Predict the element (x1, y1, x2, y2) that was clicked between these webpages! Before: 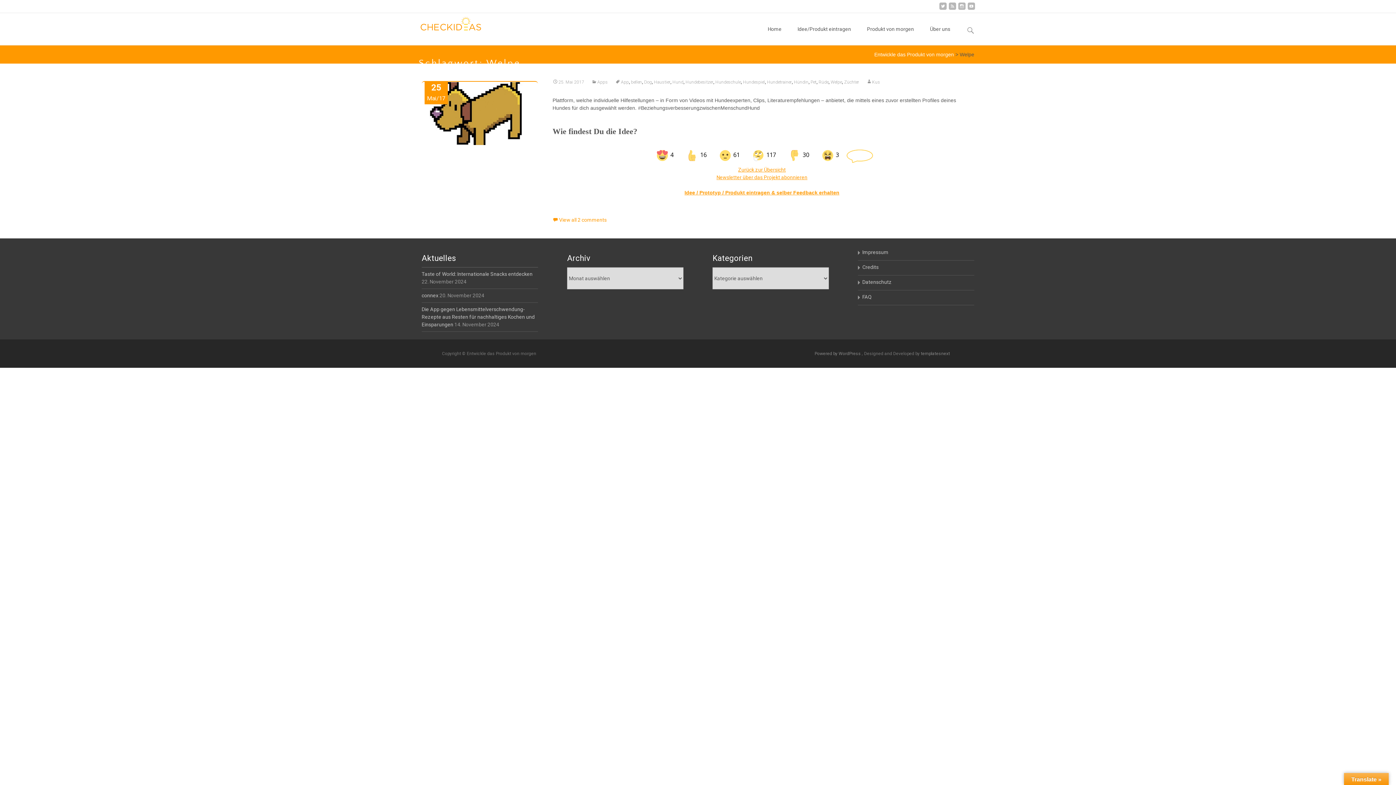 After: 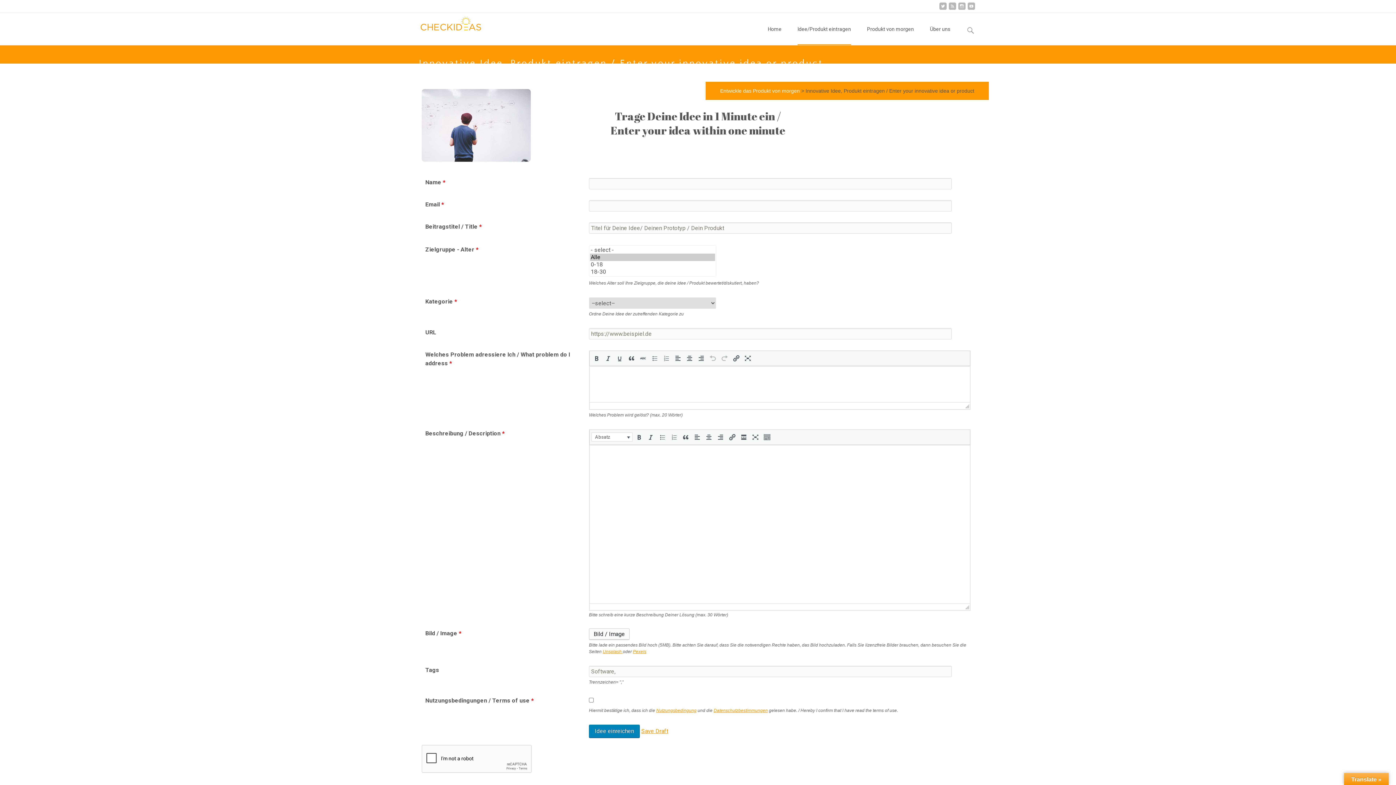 Action: label: Idee/Produkt eintragen bbox: (797, 13, 851, 45)